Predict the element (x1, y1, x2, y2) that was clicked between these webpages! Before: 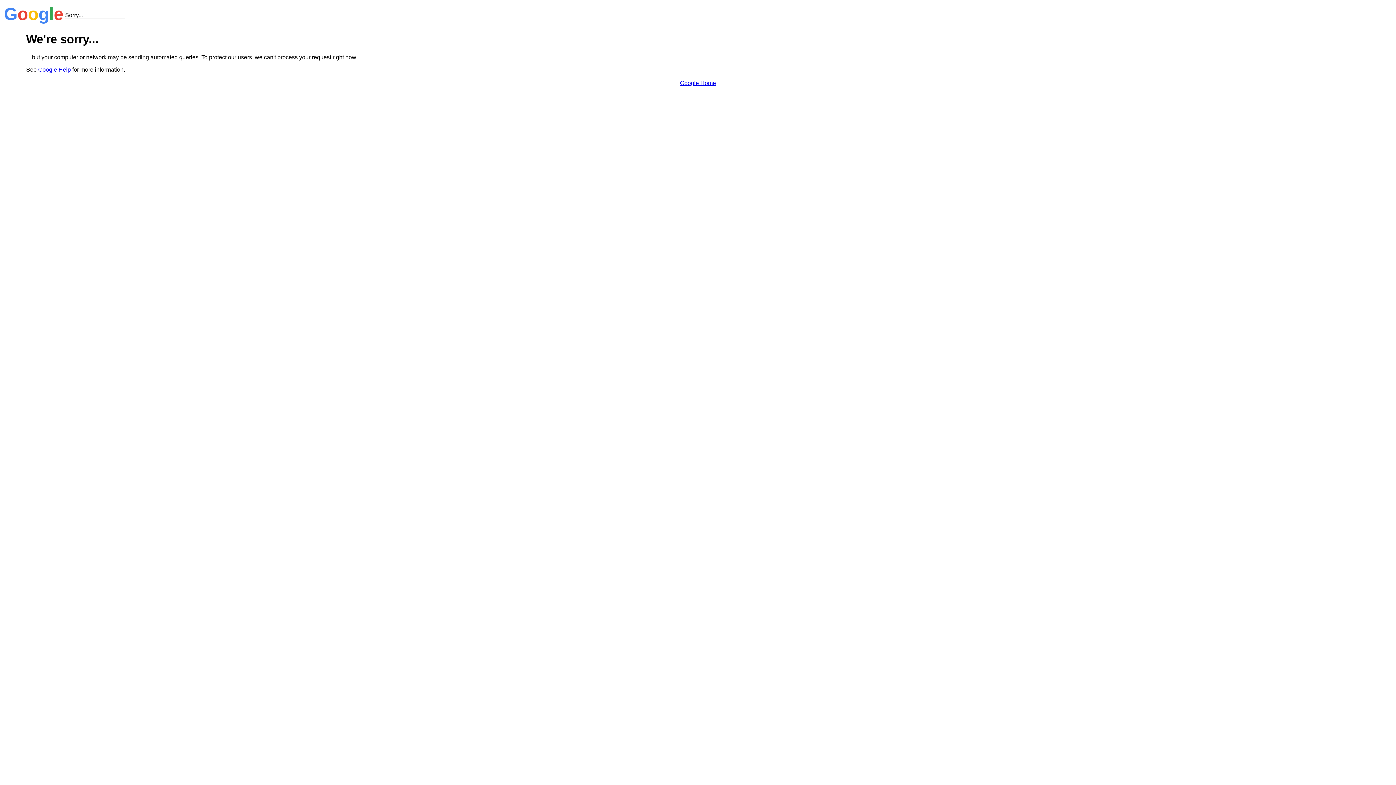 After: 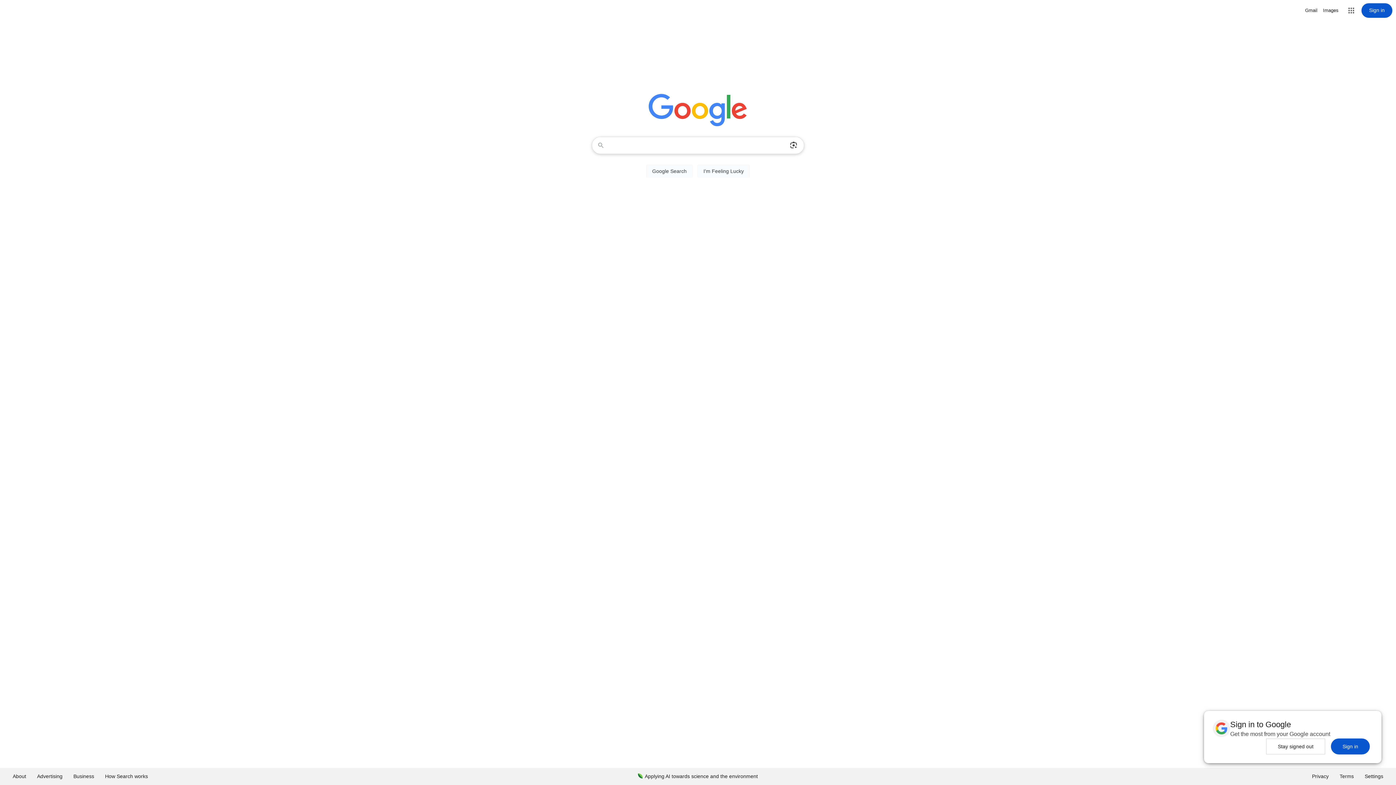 Action: label: Google Home bbox: (680, 79, 716, 86)